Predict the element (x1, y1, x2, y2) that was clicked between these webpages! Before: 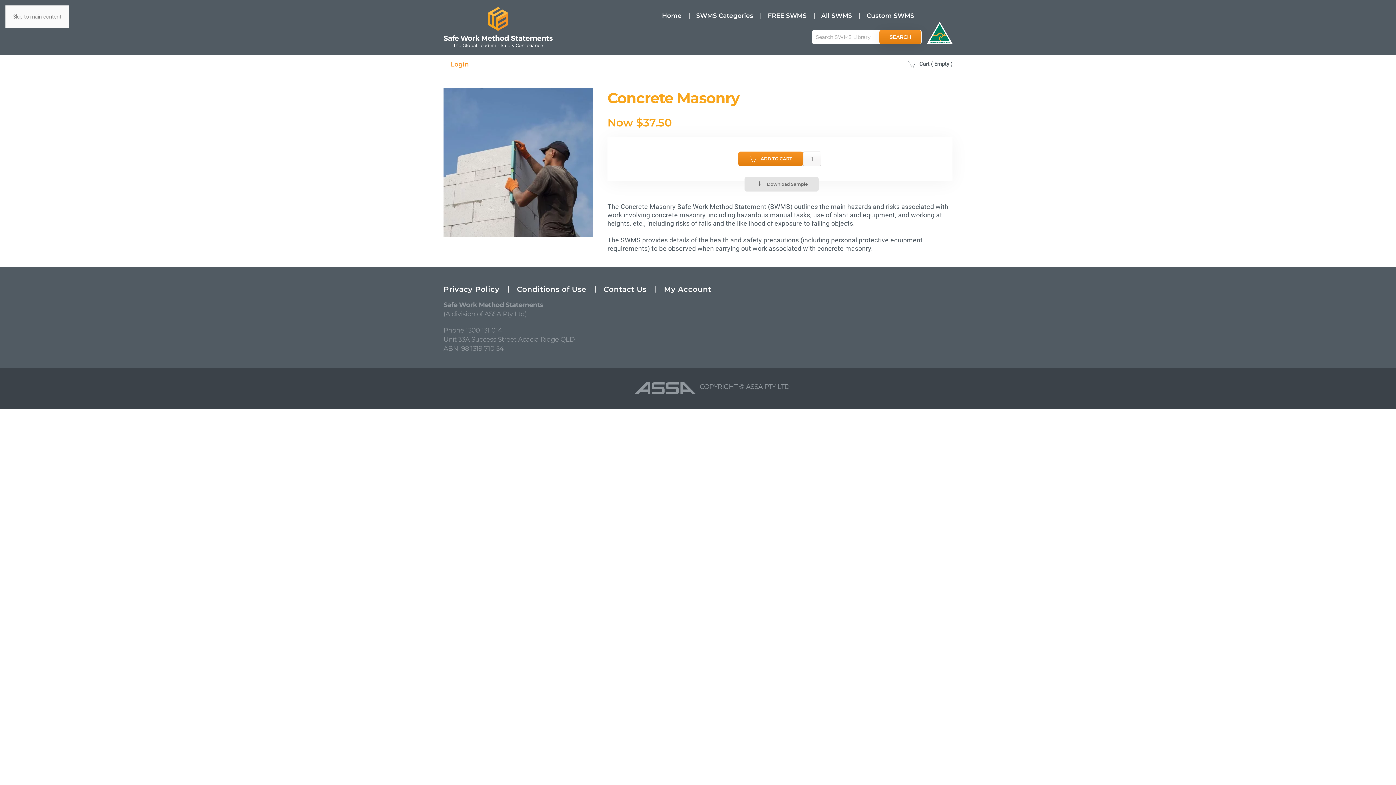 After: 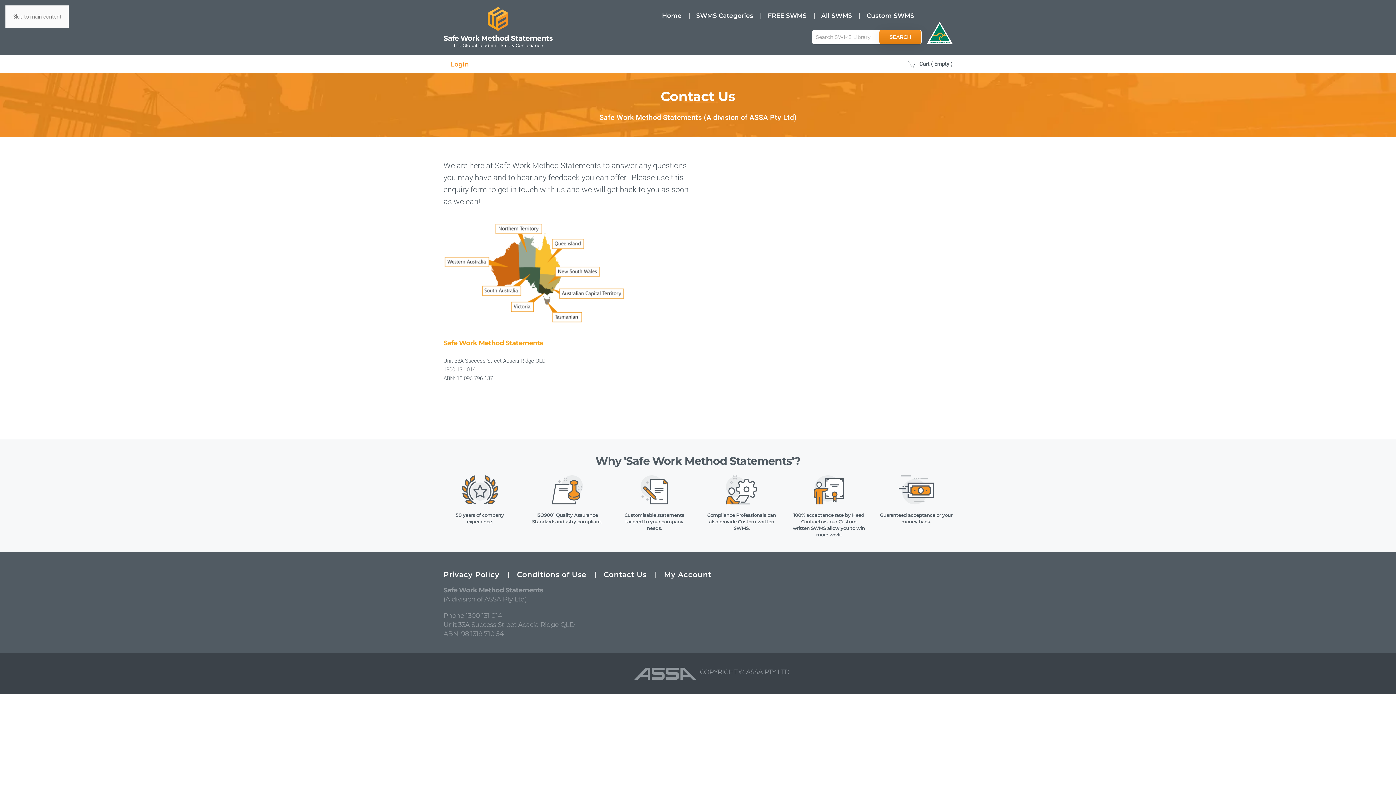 Action: label: Contact Us bbox: (595, 281, 655, 297)